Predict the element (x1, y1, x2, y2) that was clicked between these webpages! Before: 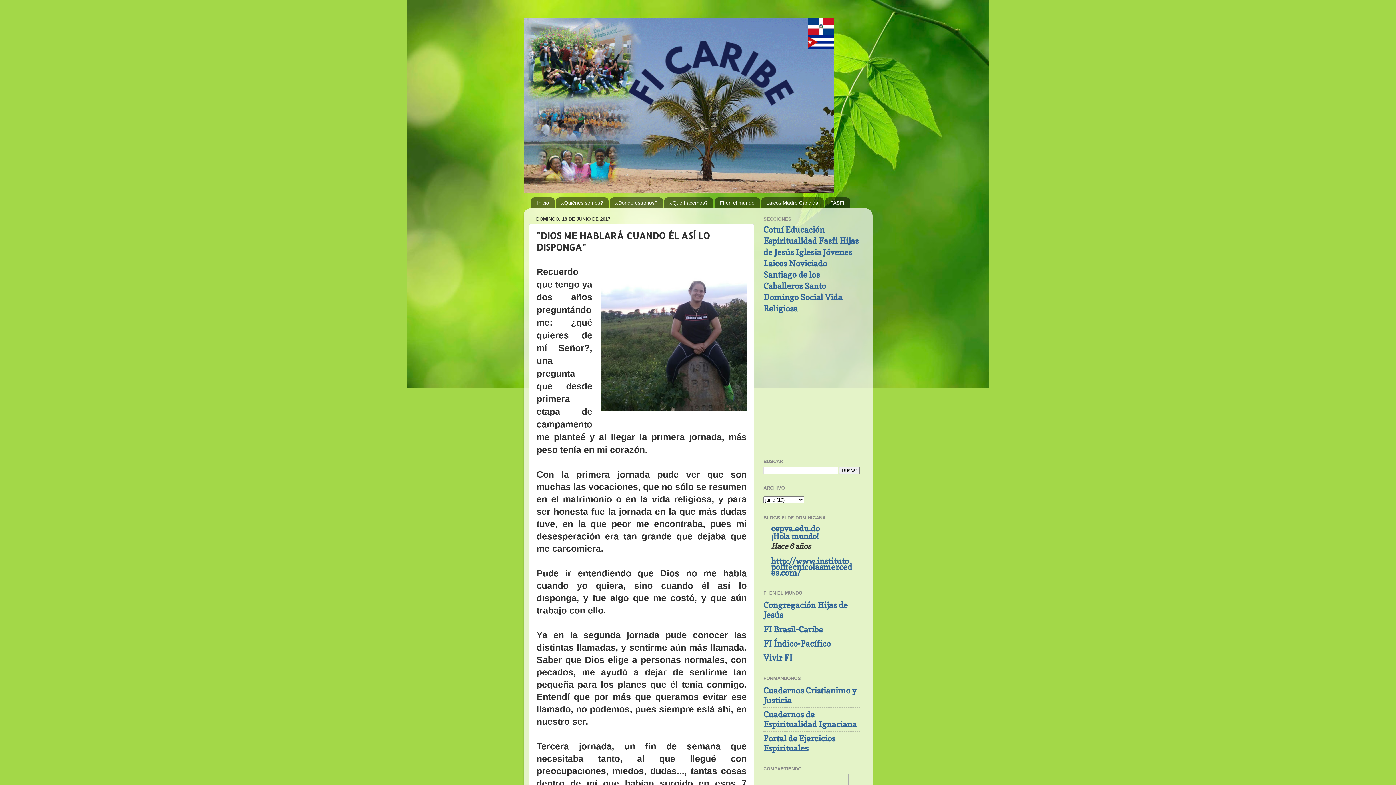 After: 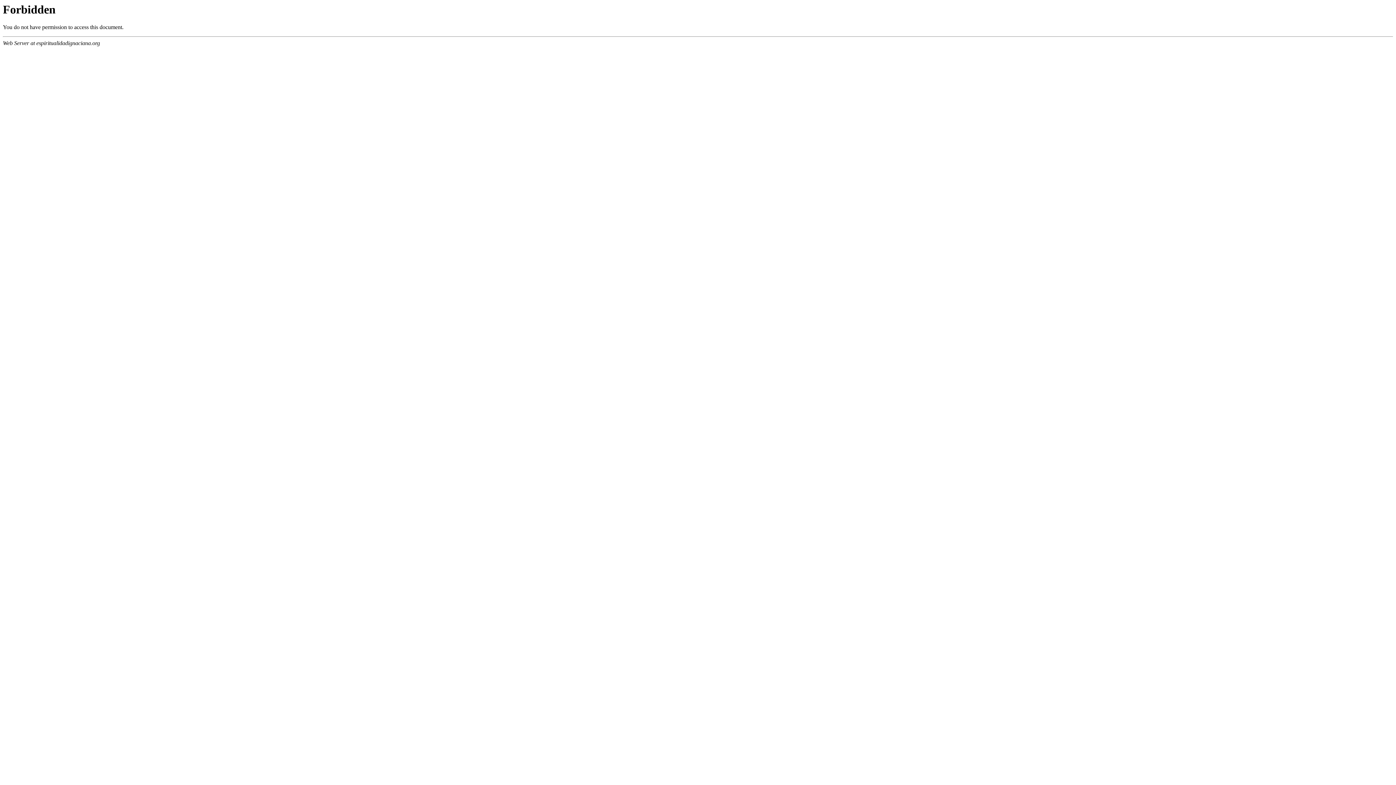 Action: label: Portal de Ejercicios Espirituales bbox: (763, 733, 835, 753)